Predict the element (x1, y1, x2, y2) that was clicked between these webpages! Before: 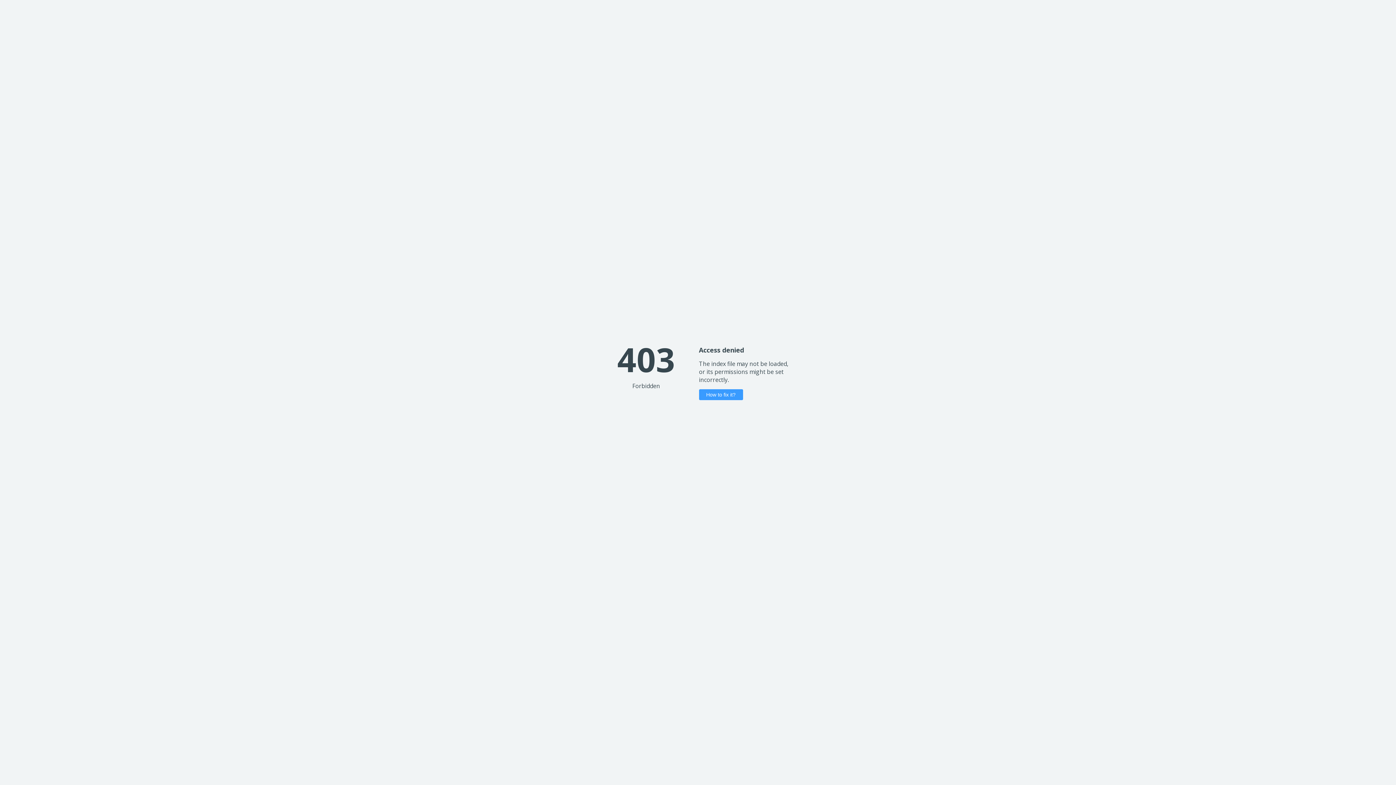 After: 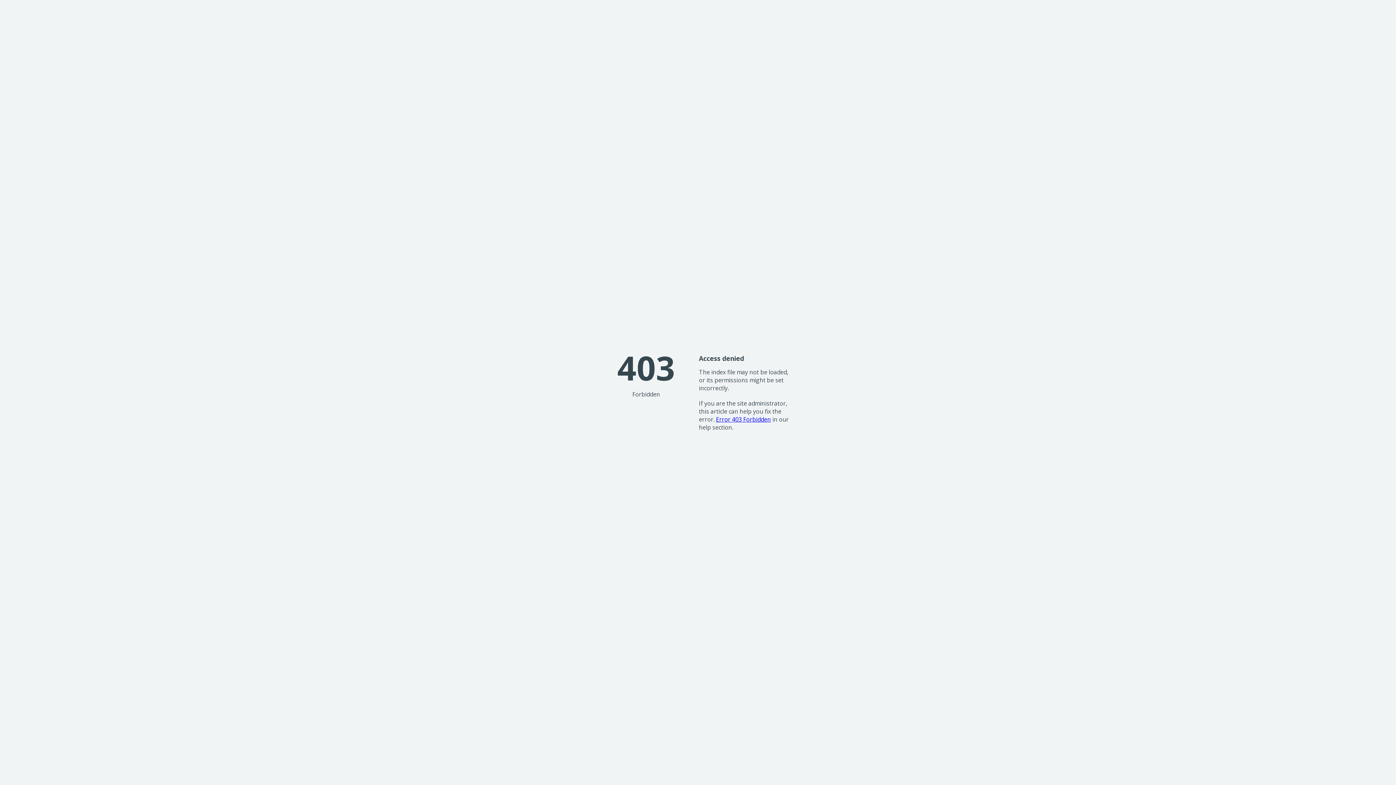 Action: label: How to fix it? bbox: (699, 389, 743, 400)